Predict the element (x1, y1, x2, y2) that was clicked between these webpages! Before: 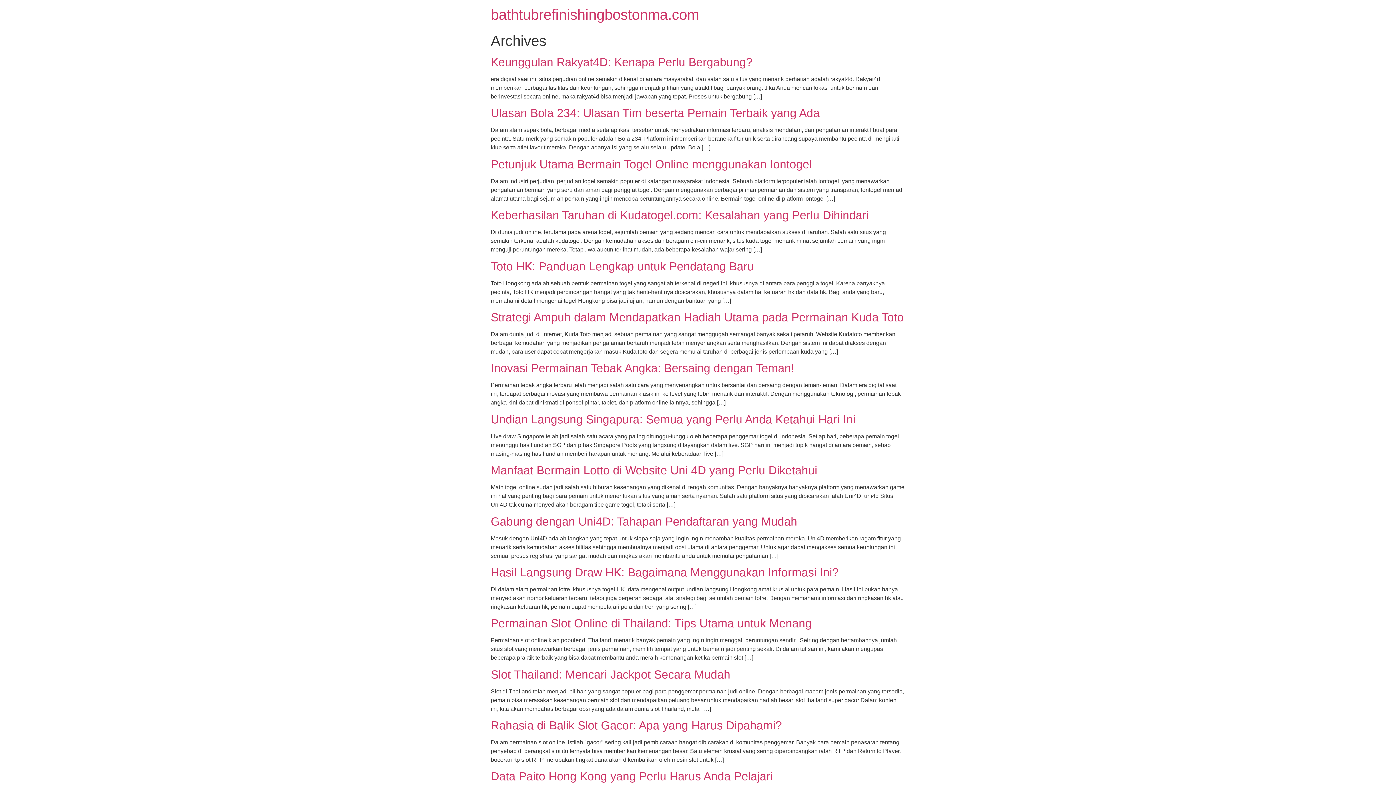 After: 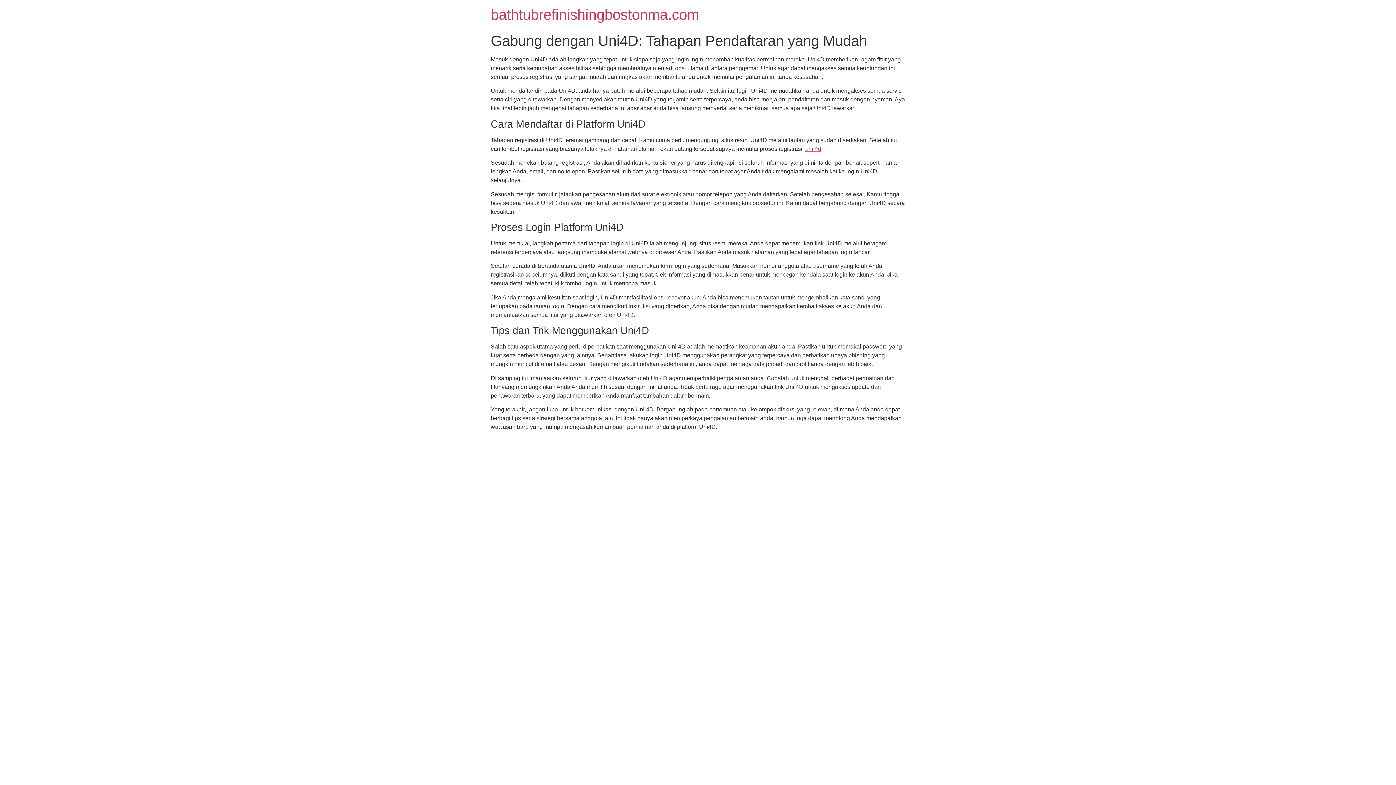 Action: label: Gabung dengan Uni4D: Tahapan Pendaftaran yang Mudah bbox: (490, 515, 797, 528)